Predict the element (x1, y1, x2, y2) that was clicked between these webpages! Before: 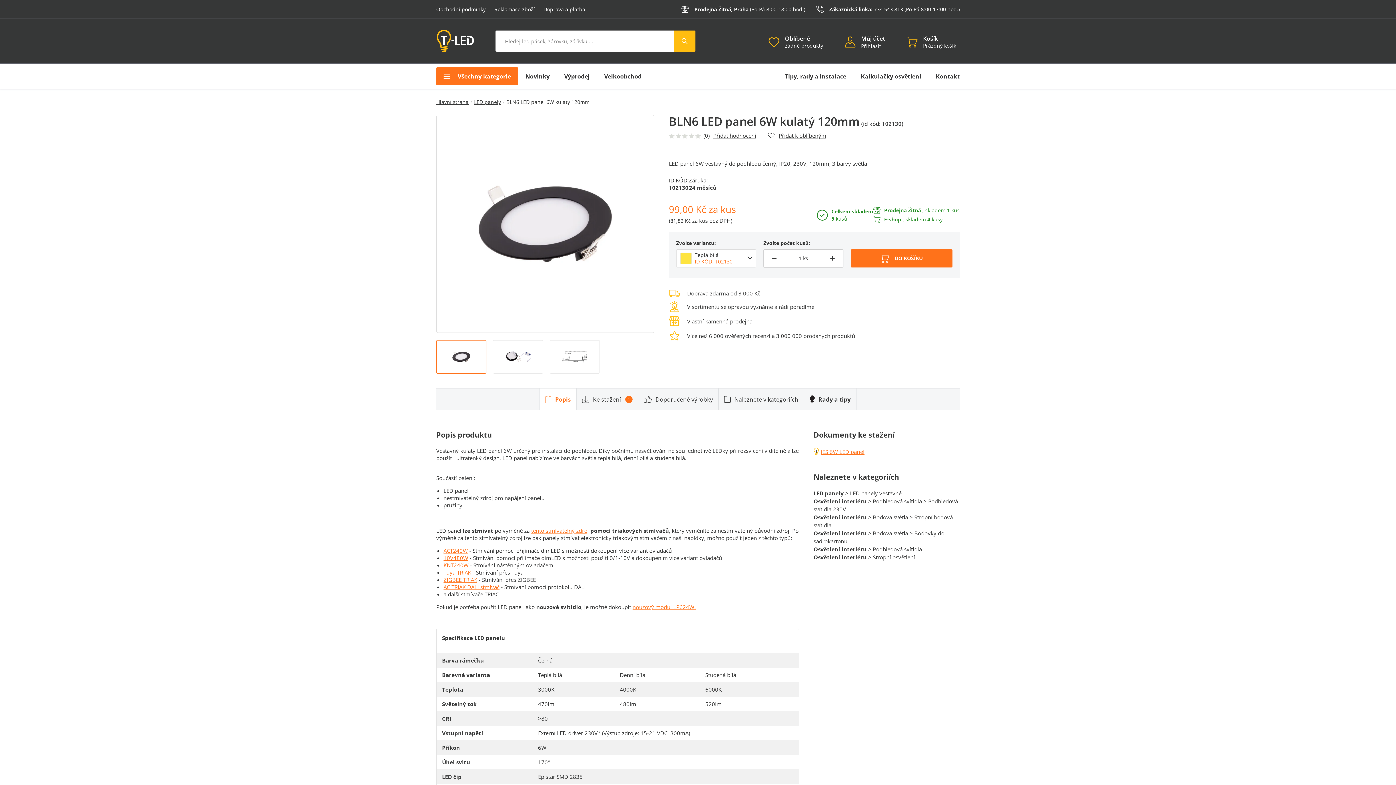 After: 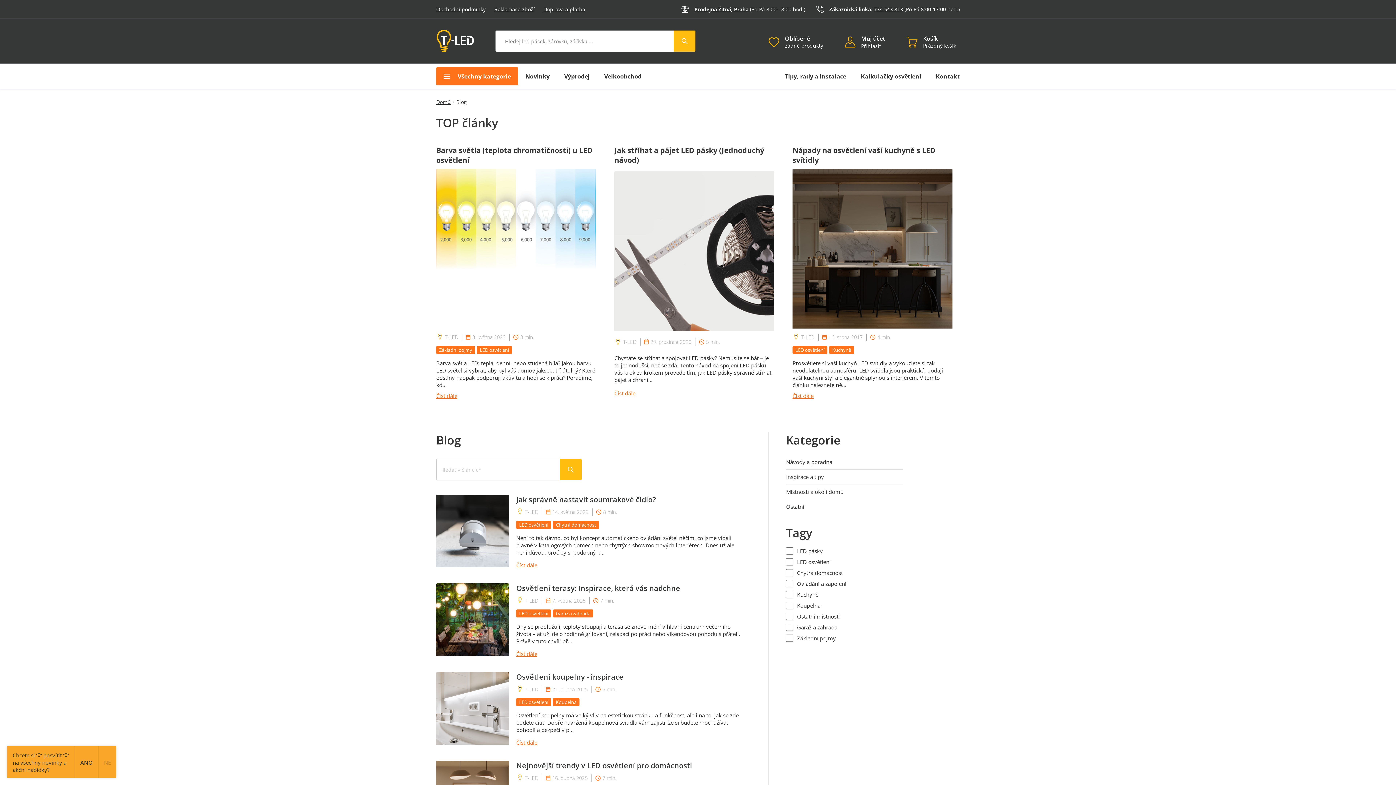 Action: label: Tipy, rady a instalace bbox: (777, 67, 853, 85)